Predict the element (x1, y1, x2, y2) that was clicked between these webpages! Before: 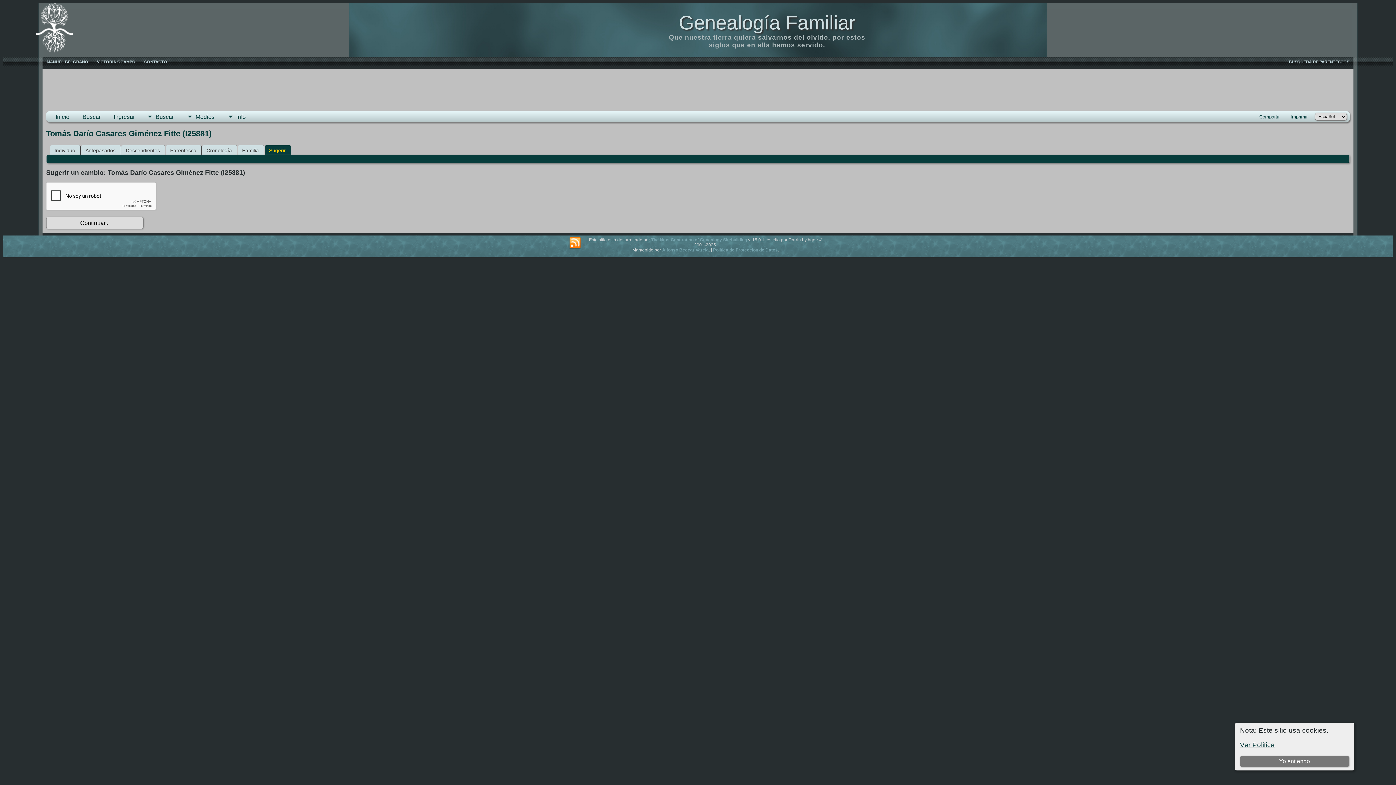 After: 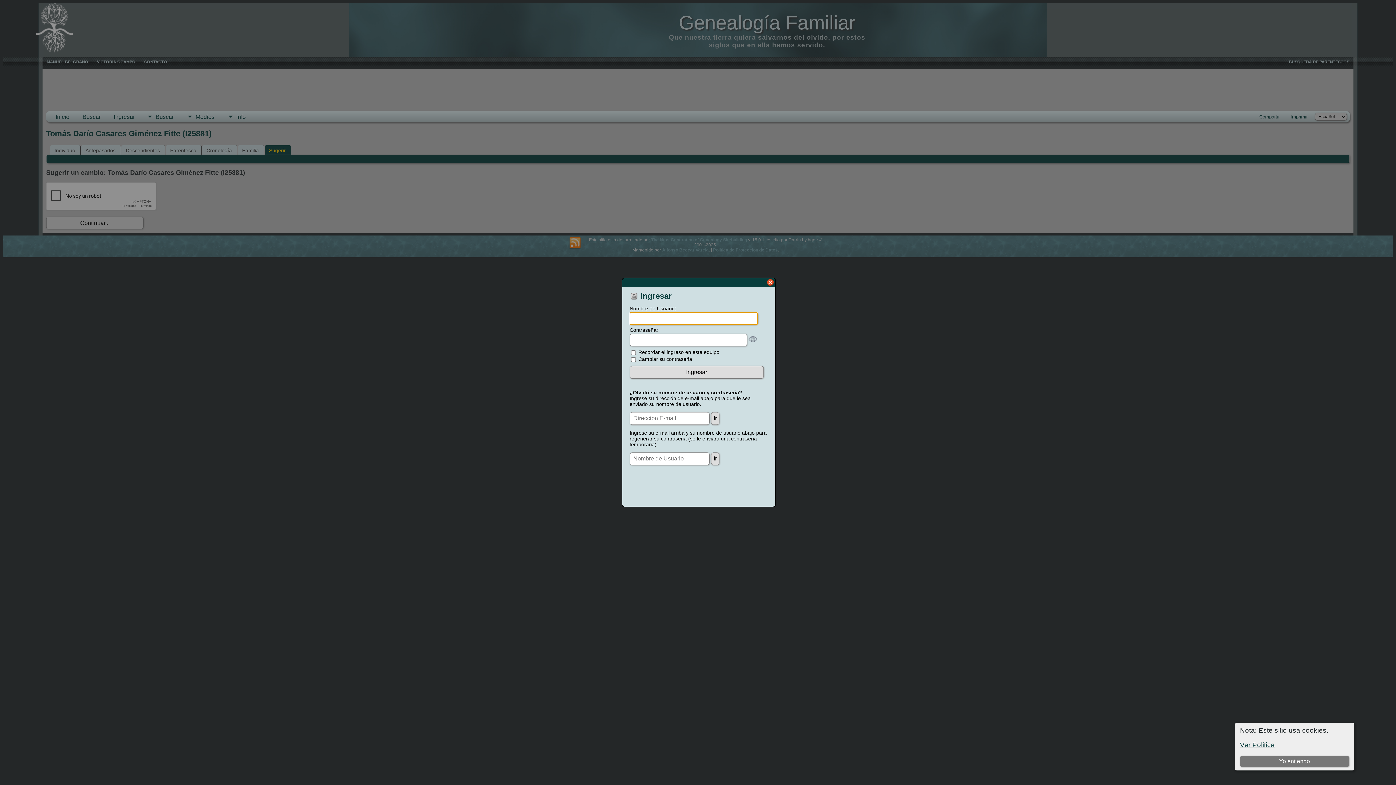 Action: label: Ingresar bbox: (107, 111, 141, 122)